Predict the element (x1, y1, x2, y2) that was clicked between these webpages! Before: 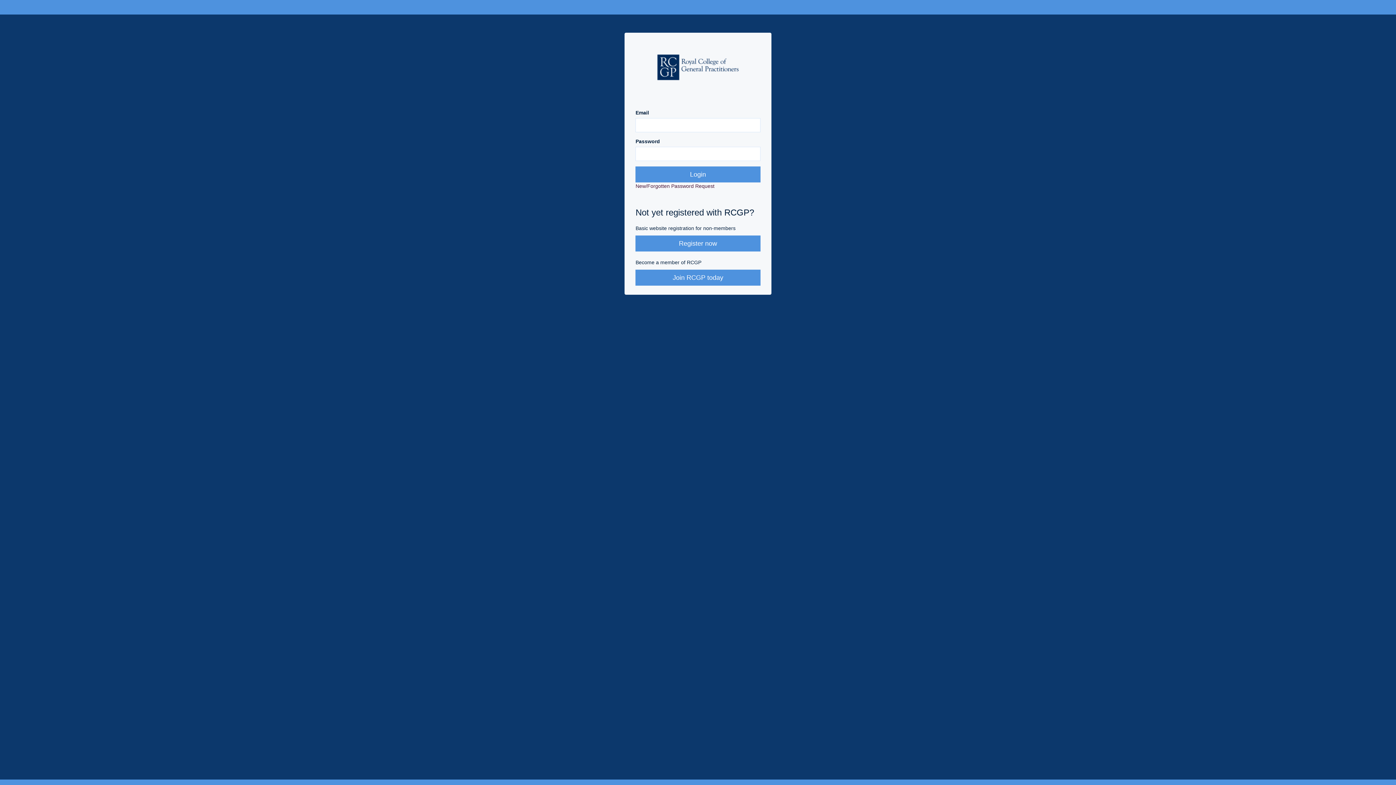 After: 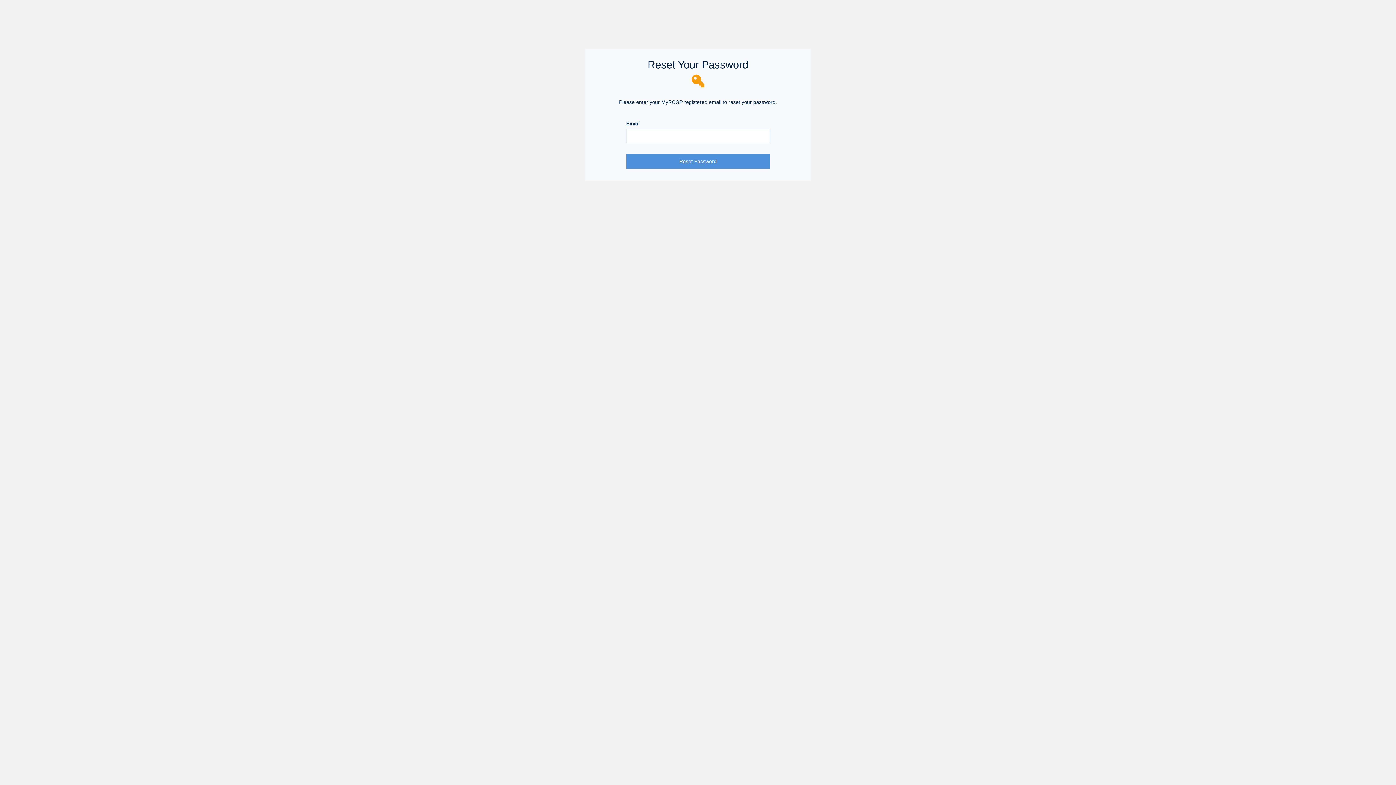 Action: label: New/Forgotten Password Request bbox: (635, 183, 714, 189)